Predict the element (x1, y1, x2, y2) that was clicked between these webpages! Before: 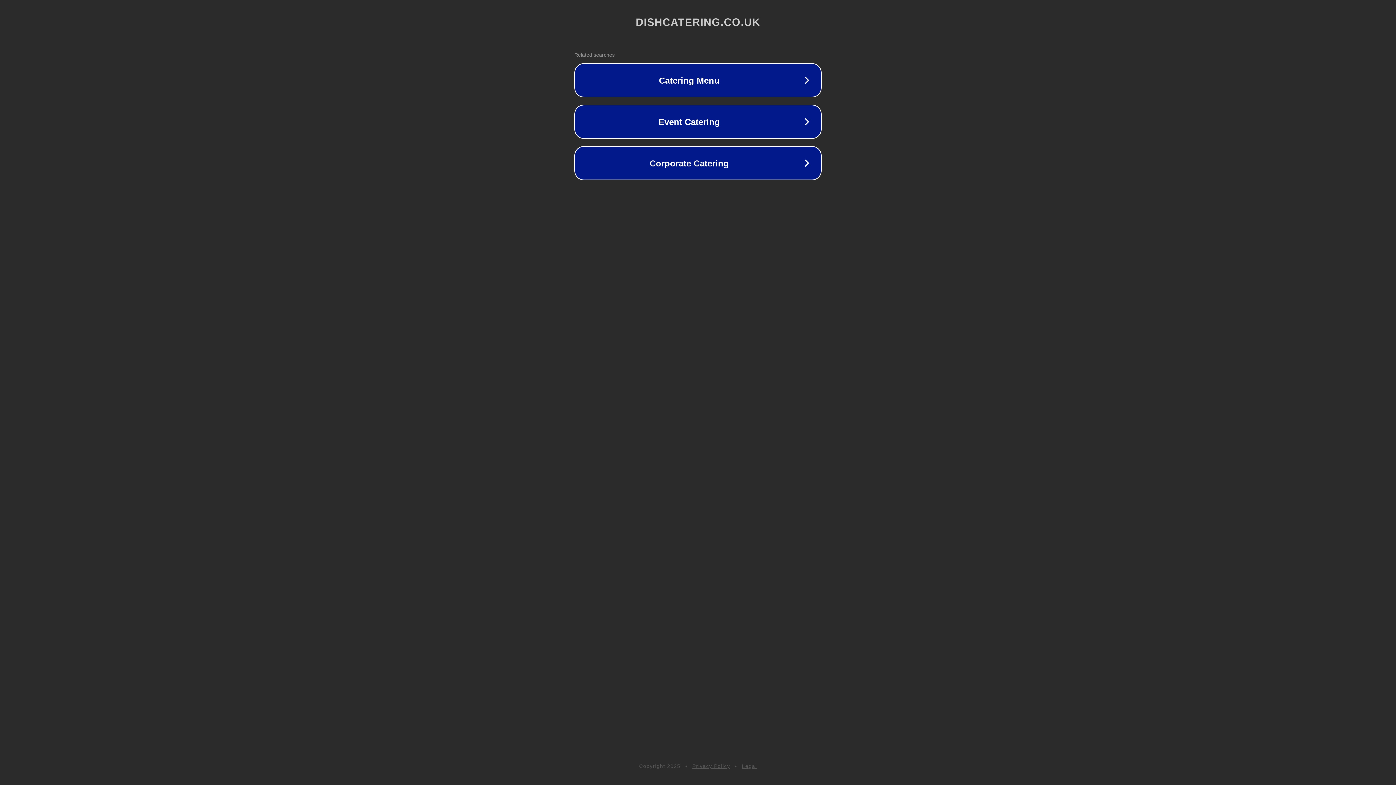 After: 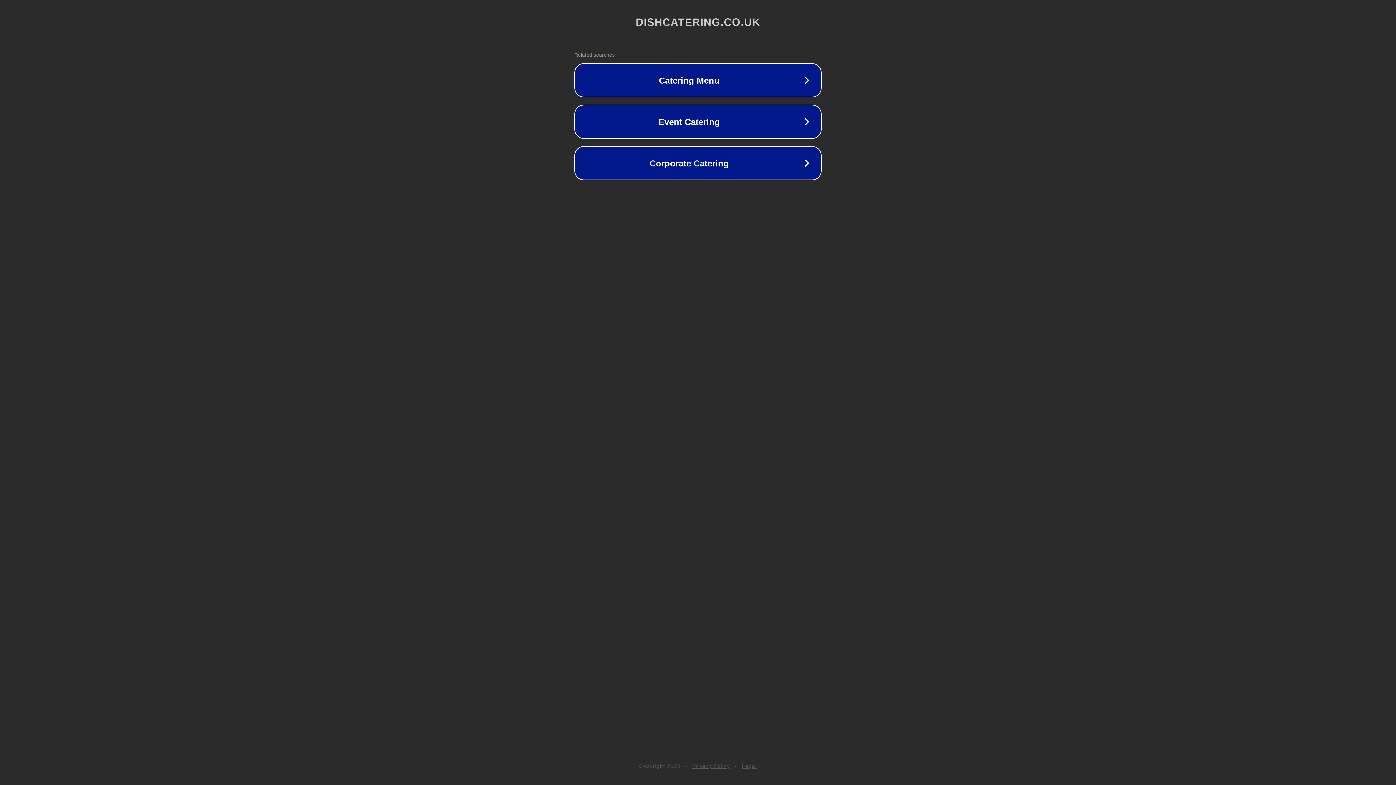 Action: label: Legal bbox: (742, 763, 757, 769)